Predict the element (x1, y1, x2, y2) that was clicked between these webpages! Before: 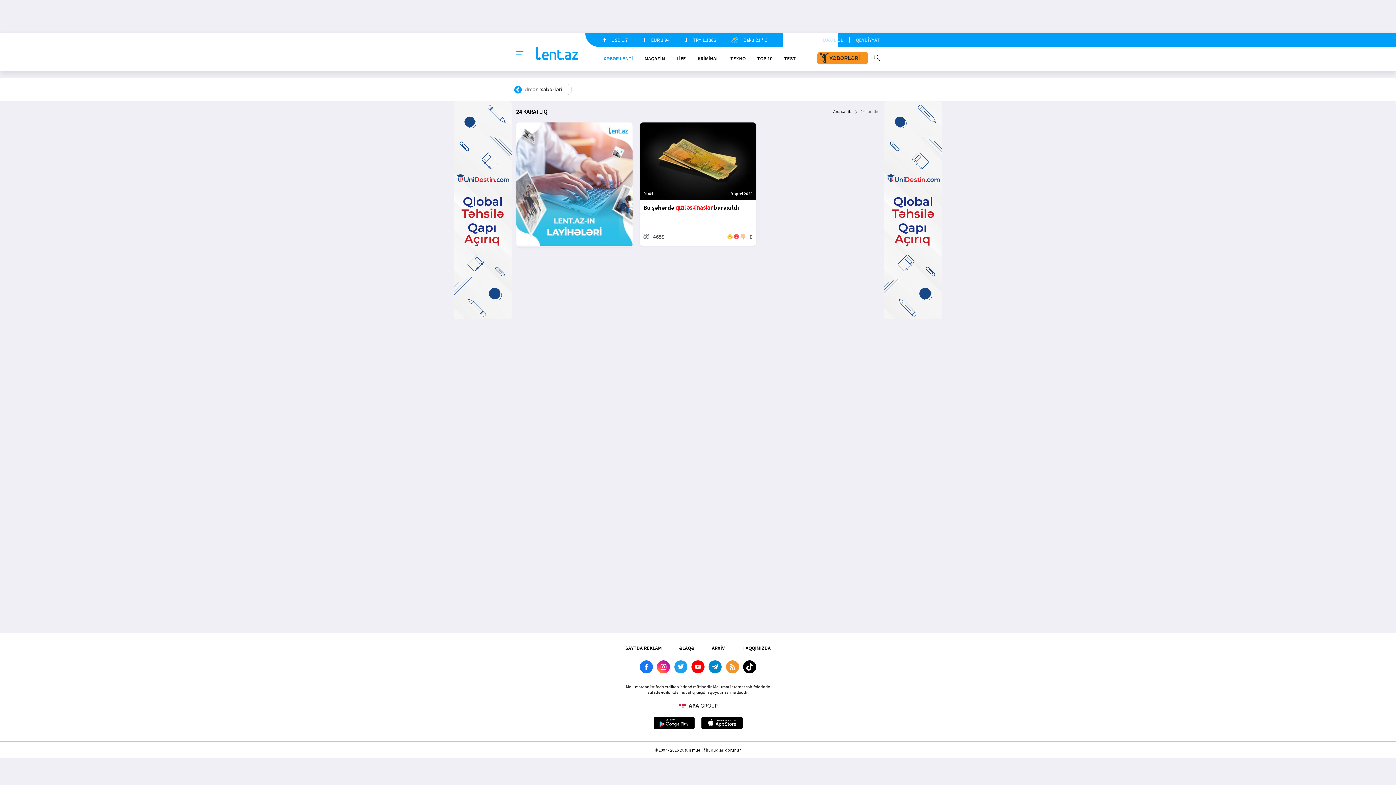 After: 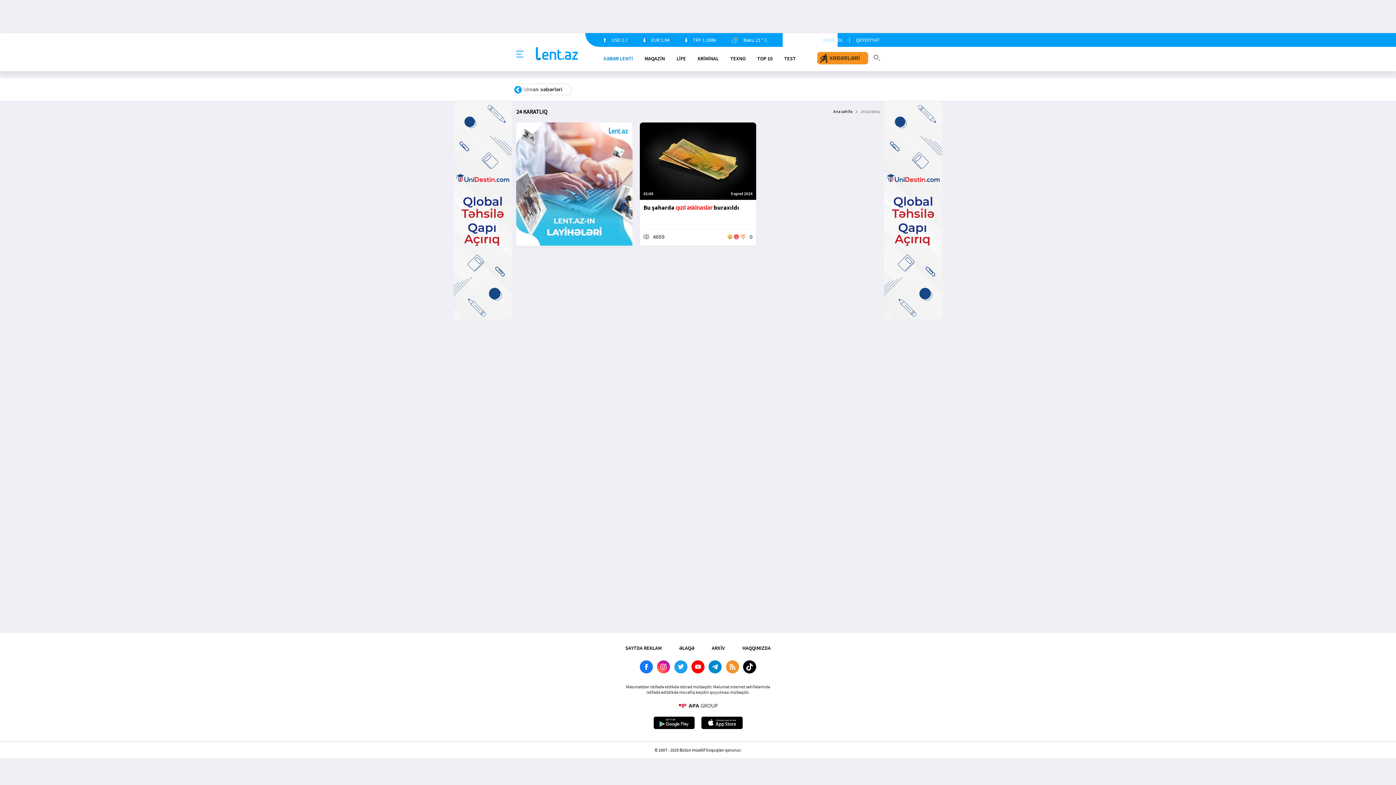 Action: bbox: (625, 704, 770, 707)